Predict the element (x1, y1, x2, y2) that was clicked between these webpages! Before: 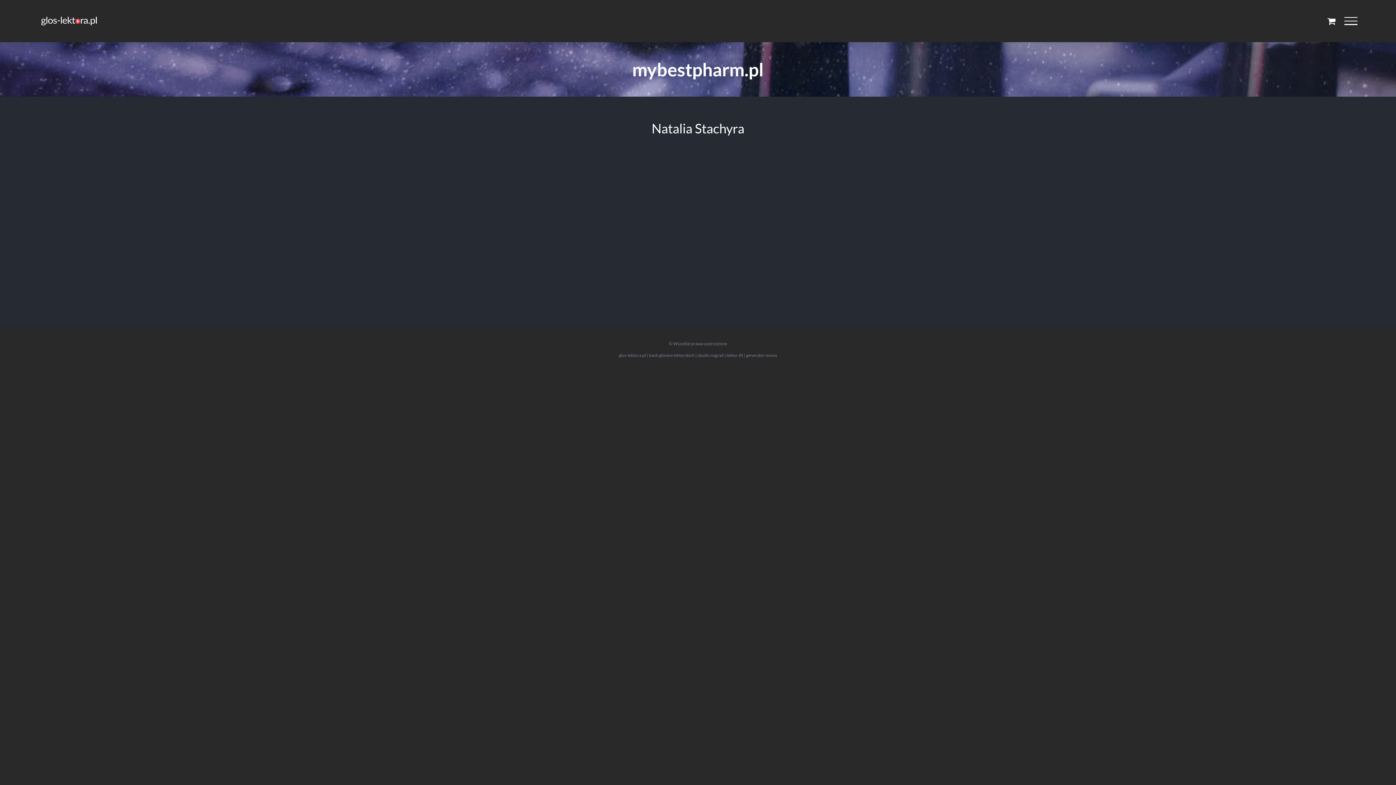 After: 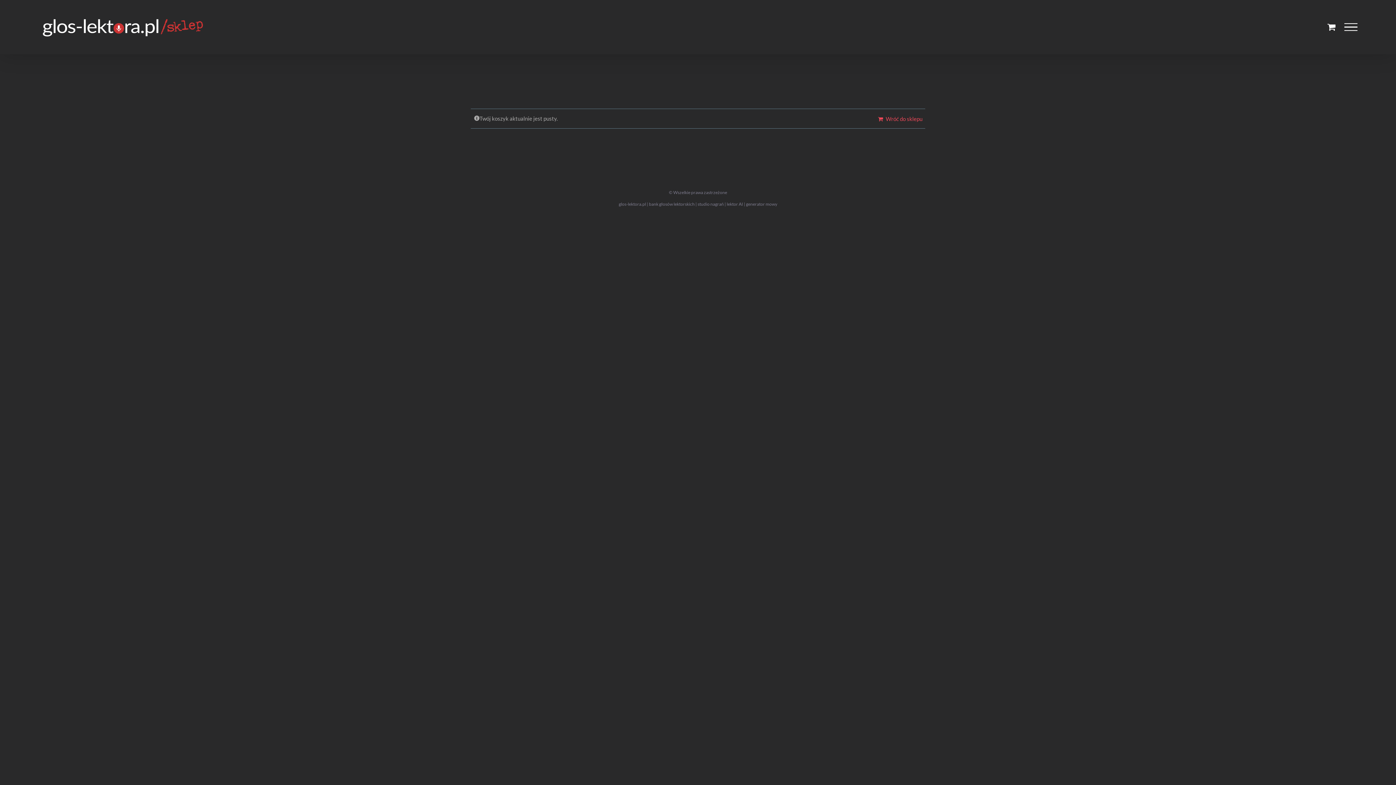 Action: label: Toggle Shopping Cart bbox: (1327, 16, 1335, 25)